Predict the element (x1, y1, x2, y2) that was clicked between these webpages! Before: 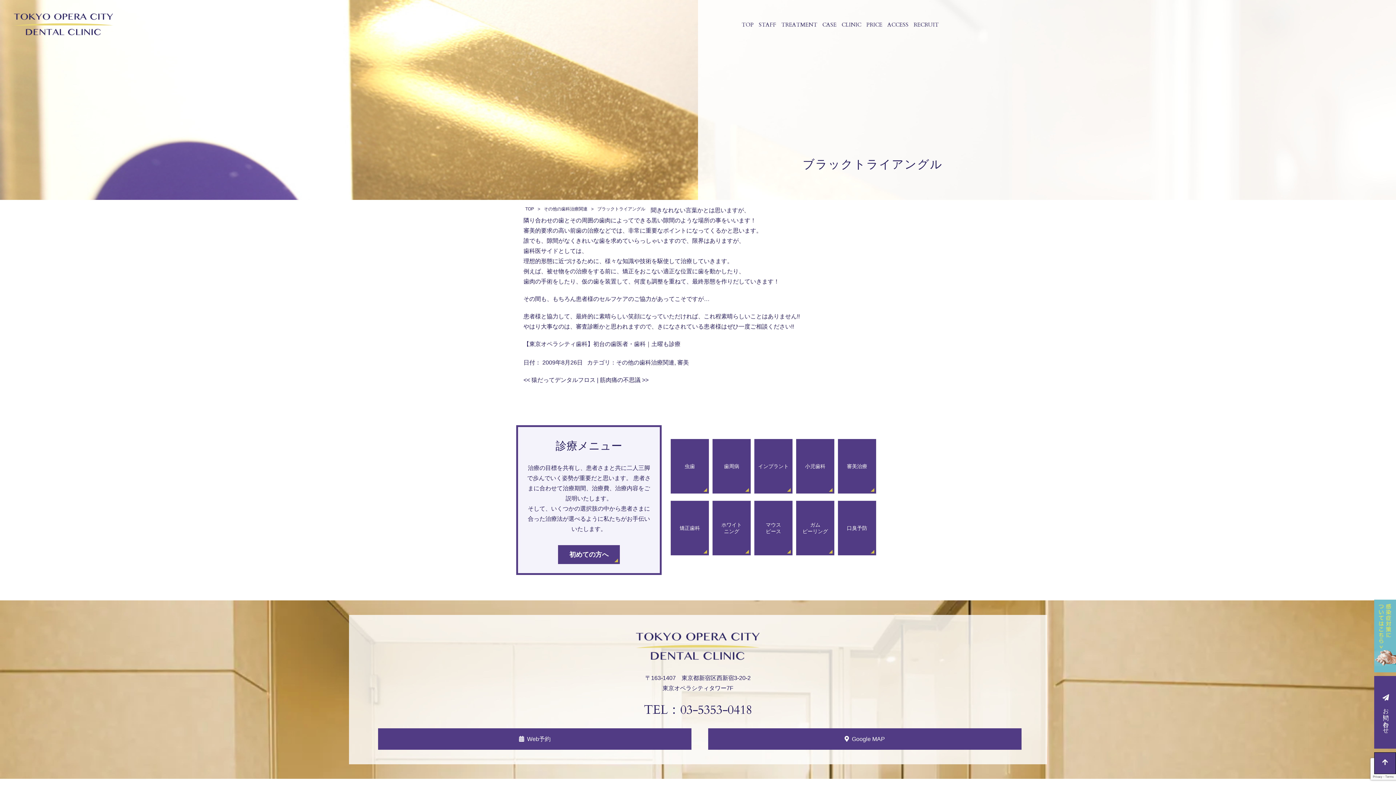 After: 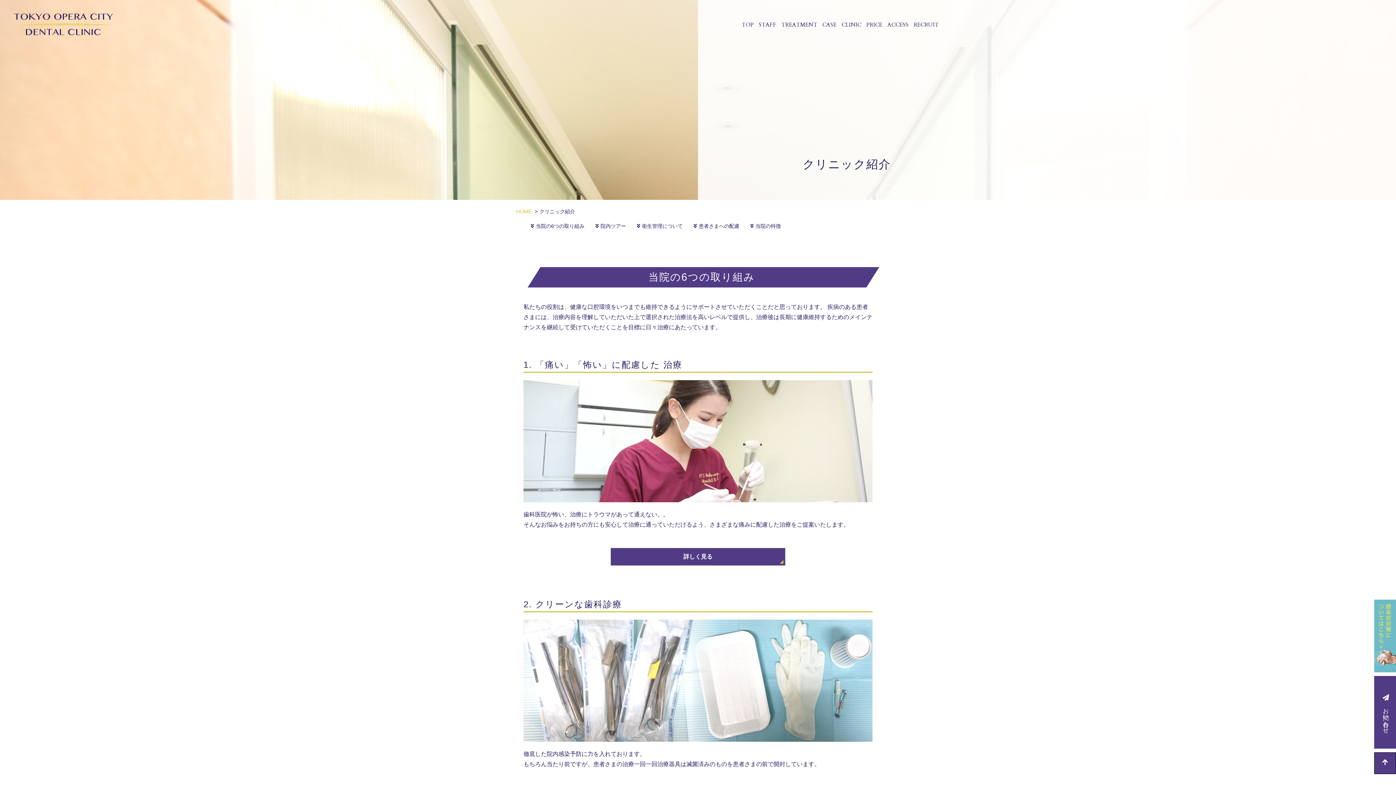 Action: label: CLINIC bbox: (841, 18, 865, 31)